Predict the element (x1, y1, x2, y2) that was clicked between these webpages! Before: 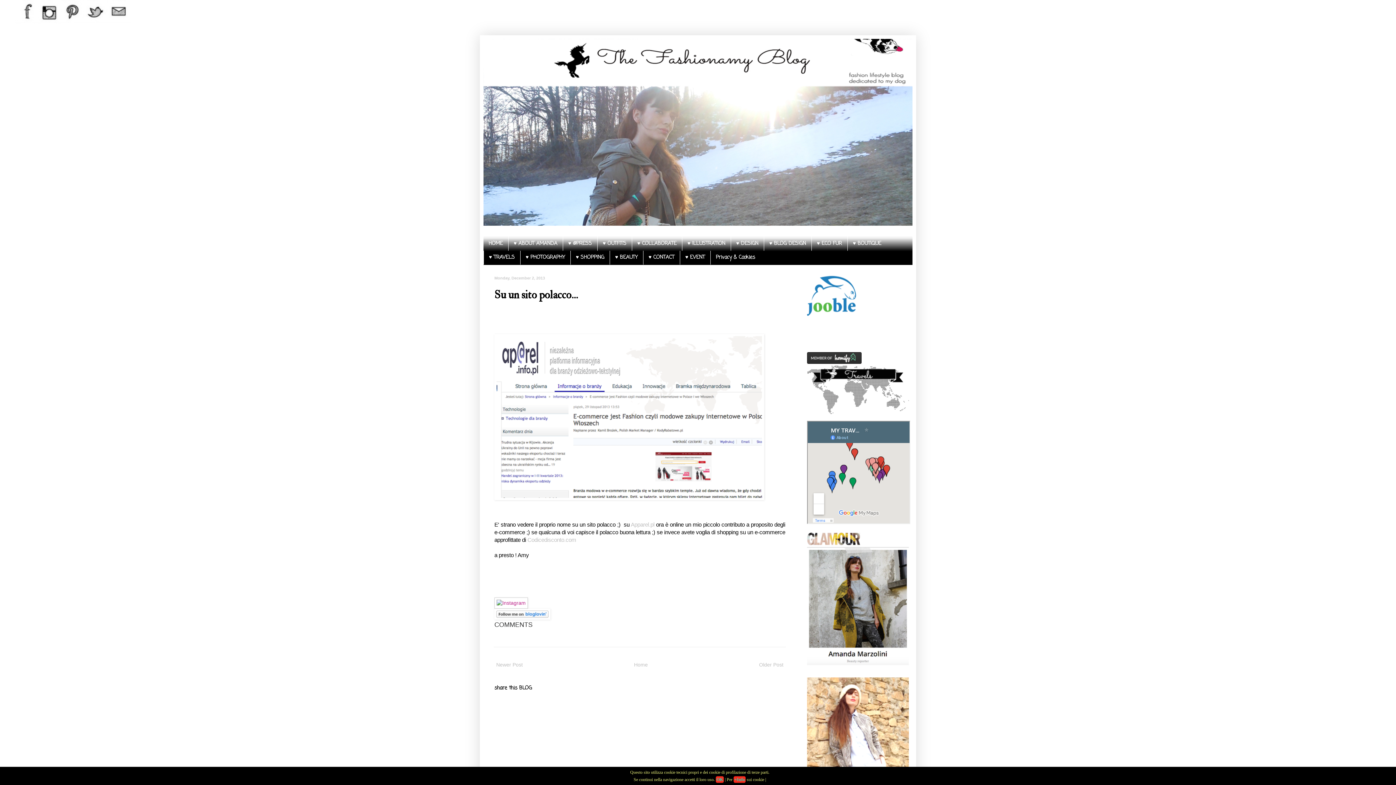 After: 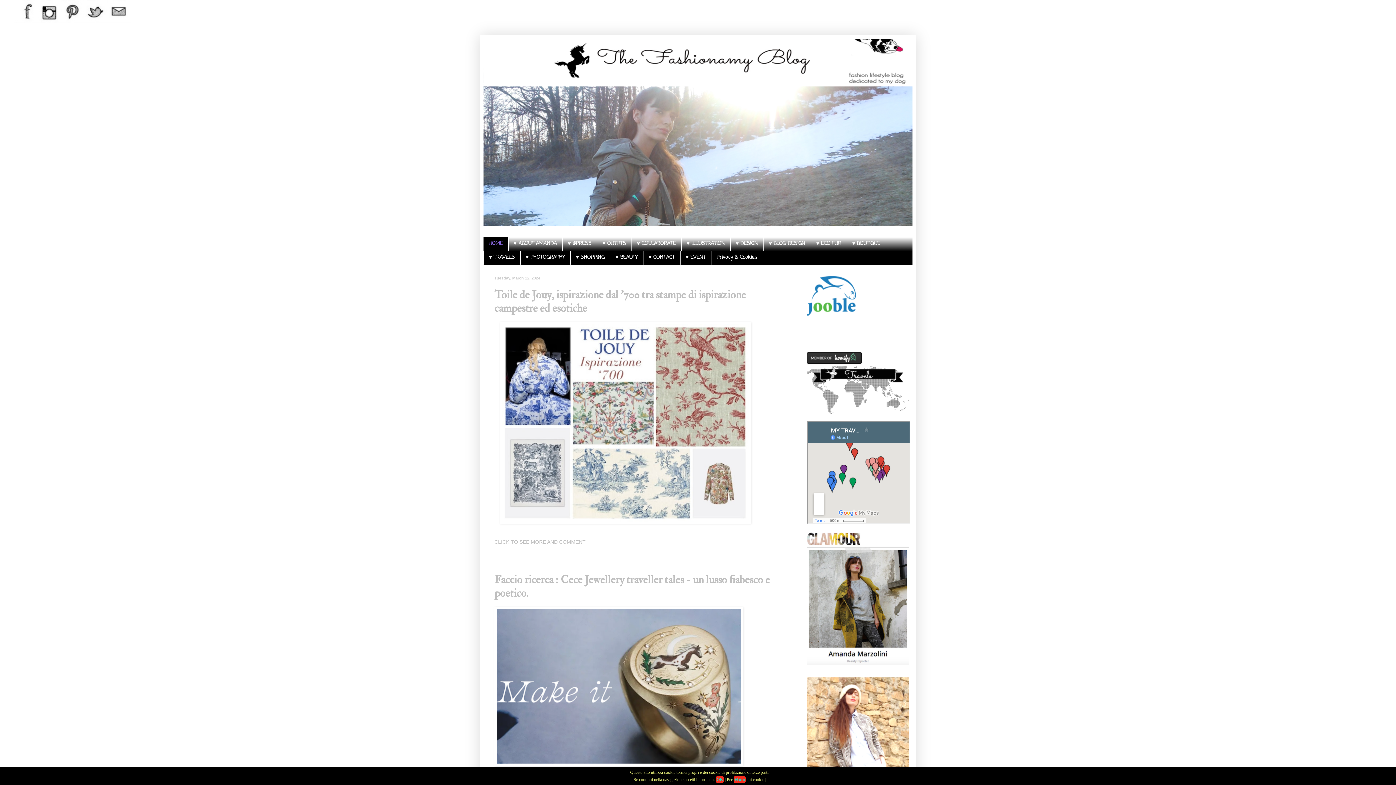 Action: label: Home bbox: (632, 660, 649, 669)